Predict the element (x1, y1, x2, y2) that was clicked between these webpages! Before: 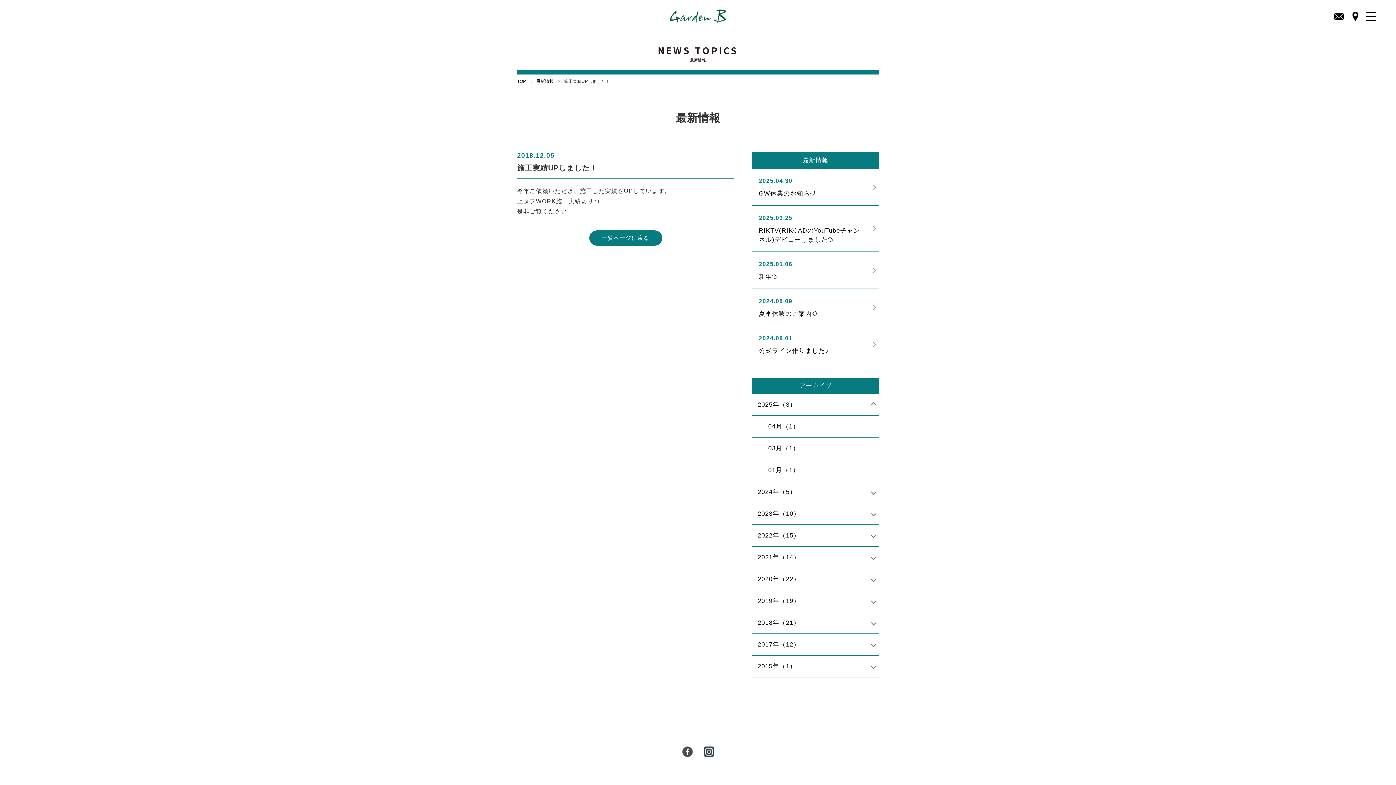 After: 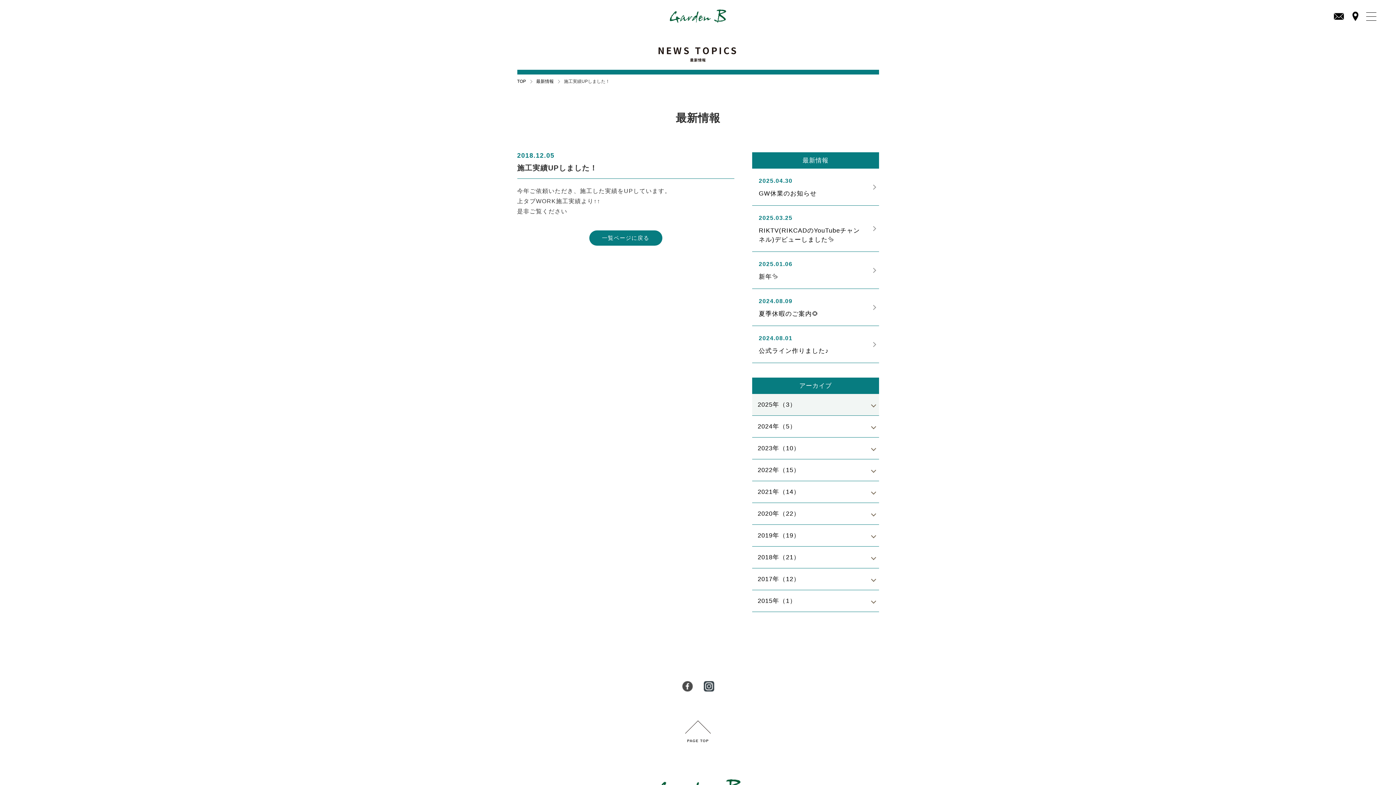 Action: label: 2025年（3） bbox: (752, 394, 879, 416)